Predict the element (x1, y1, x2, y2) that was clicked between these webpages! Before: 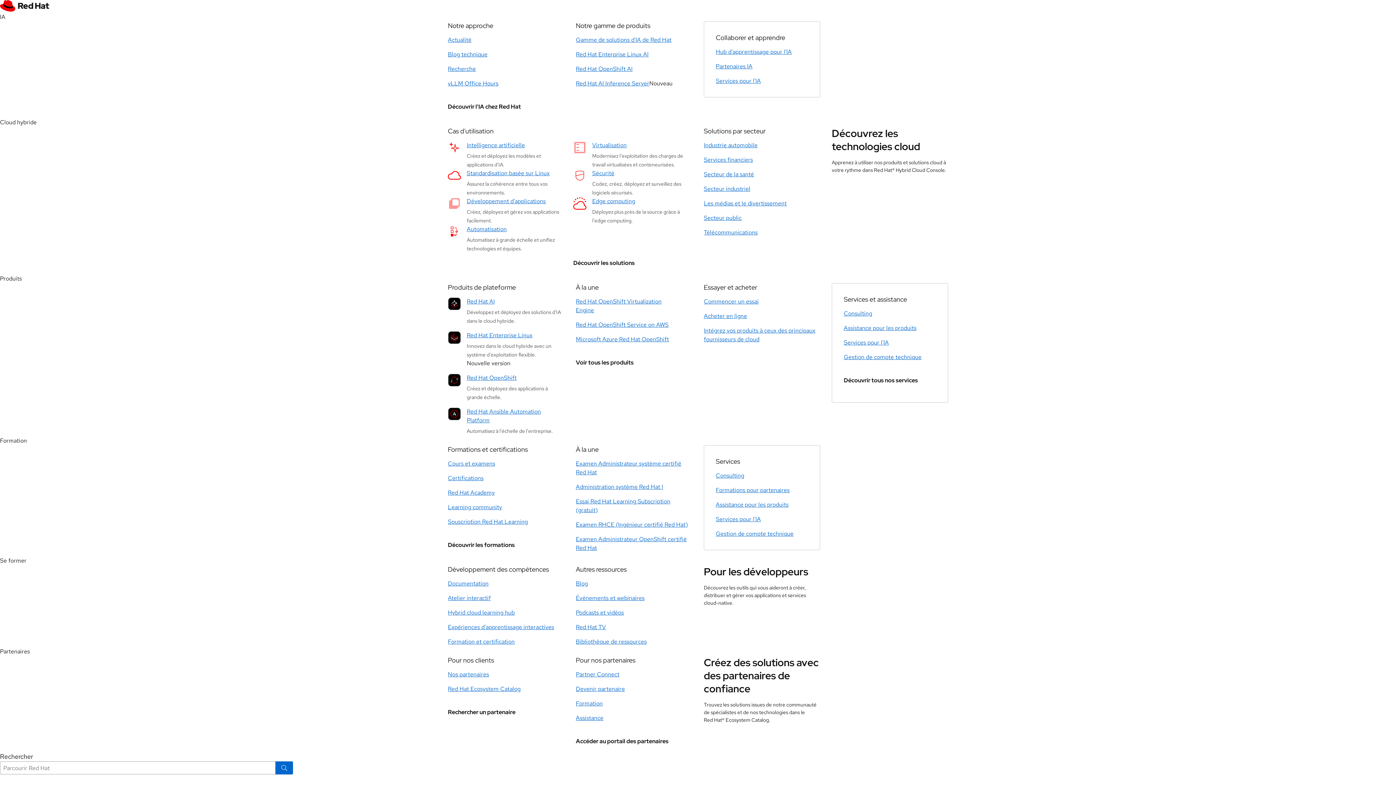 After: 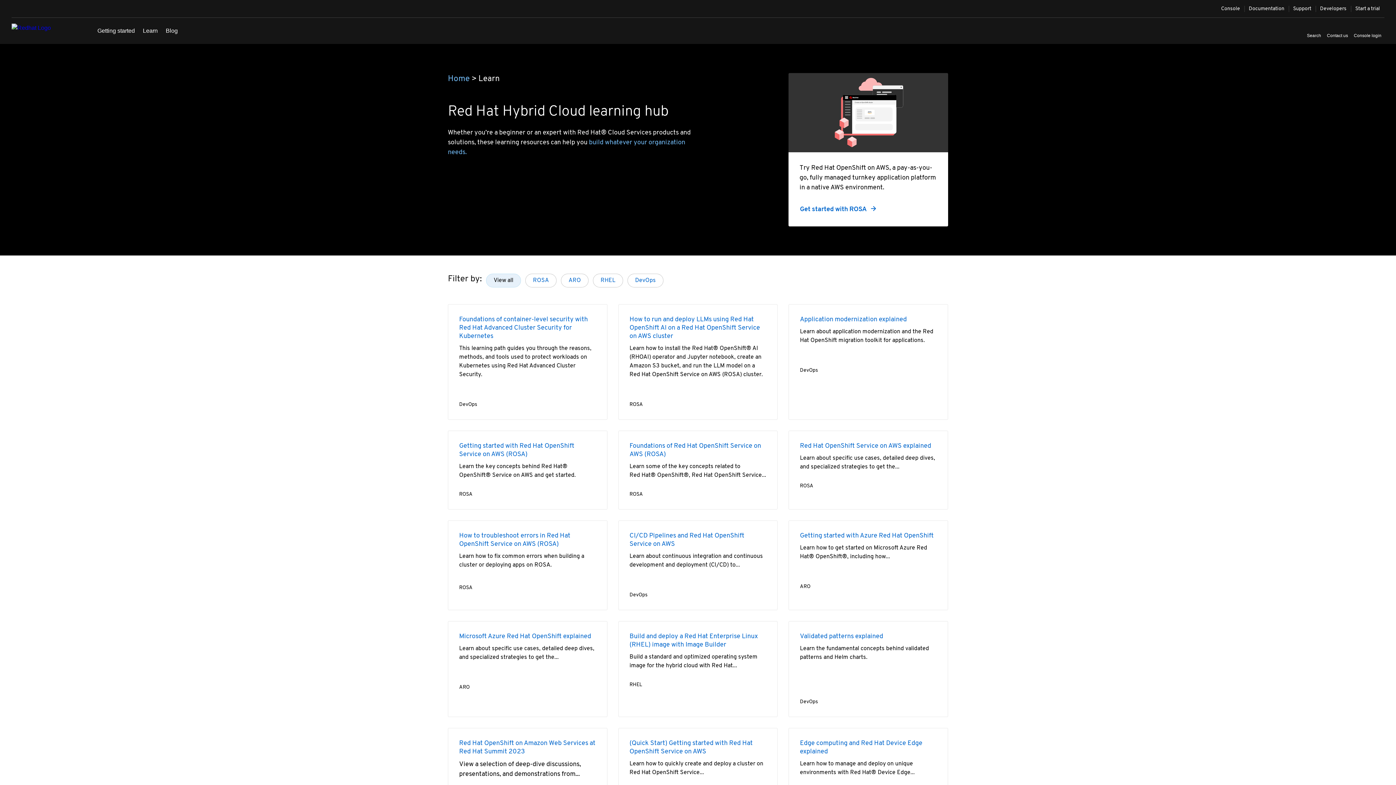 Action: bbox: (448, 609, 514, 617) label: Hybrid cloud learning hub